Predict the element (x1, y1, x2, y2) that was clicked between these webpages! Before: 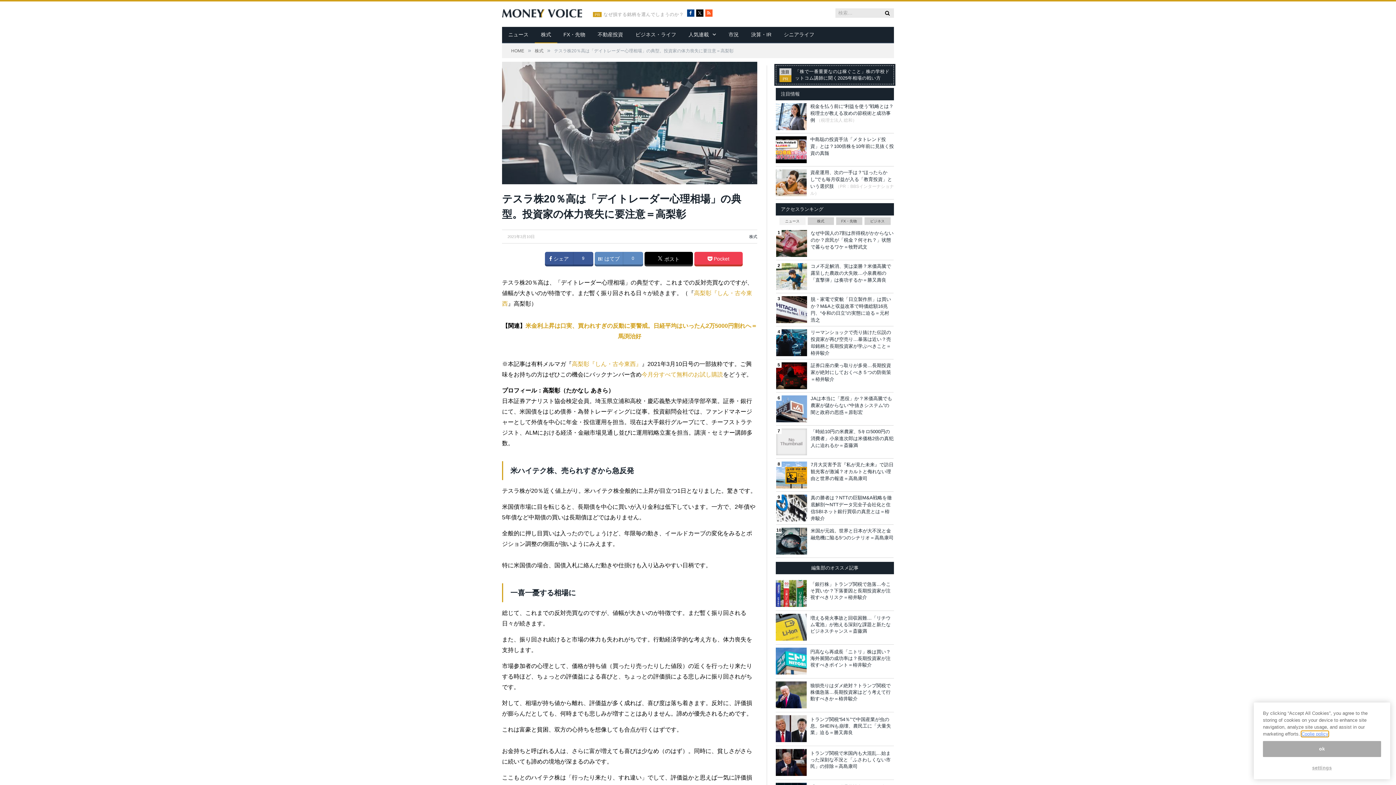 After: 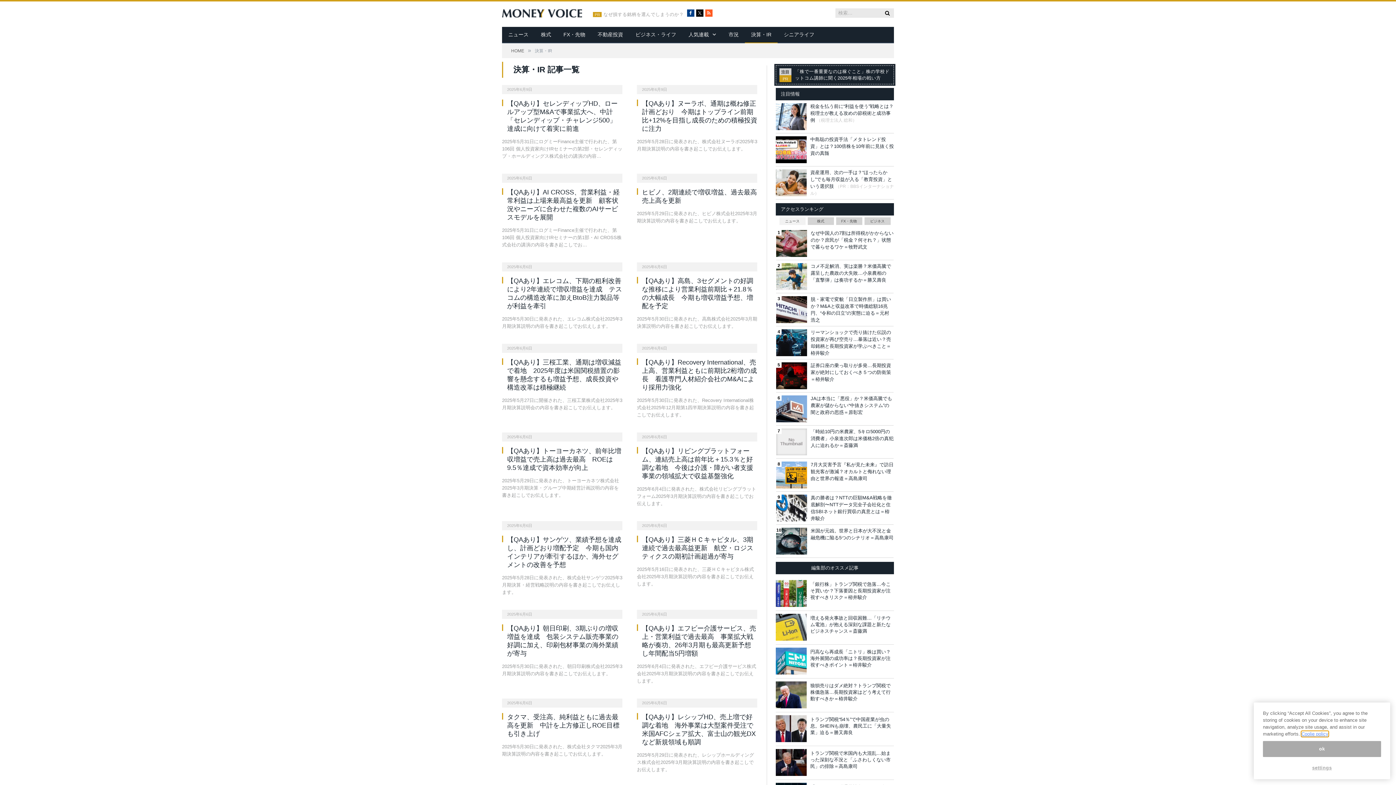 Action: label: 決算・IR bbox: (745, 26, 777, 43)